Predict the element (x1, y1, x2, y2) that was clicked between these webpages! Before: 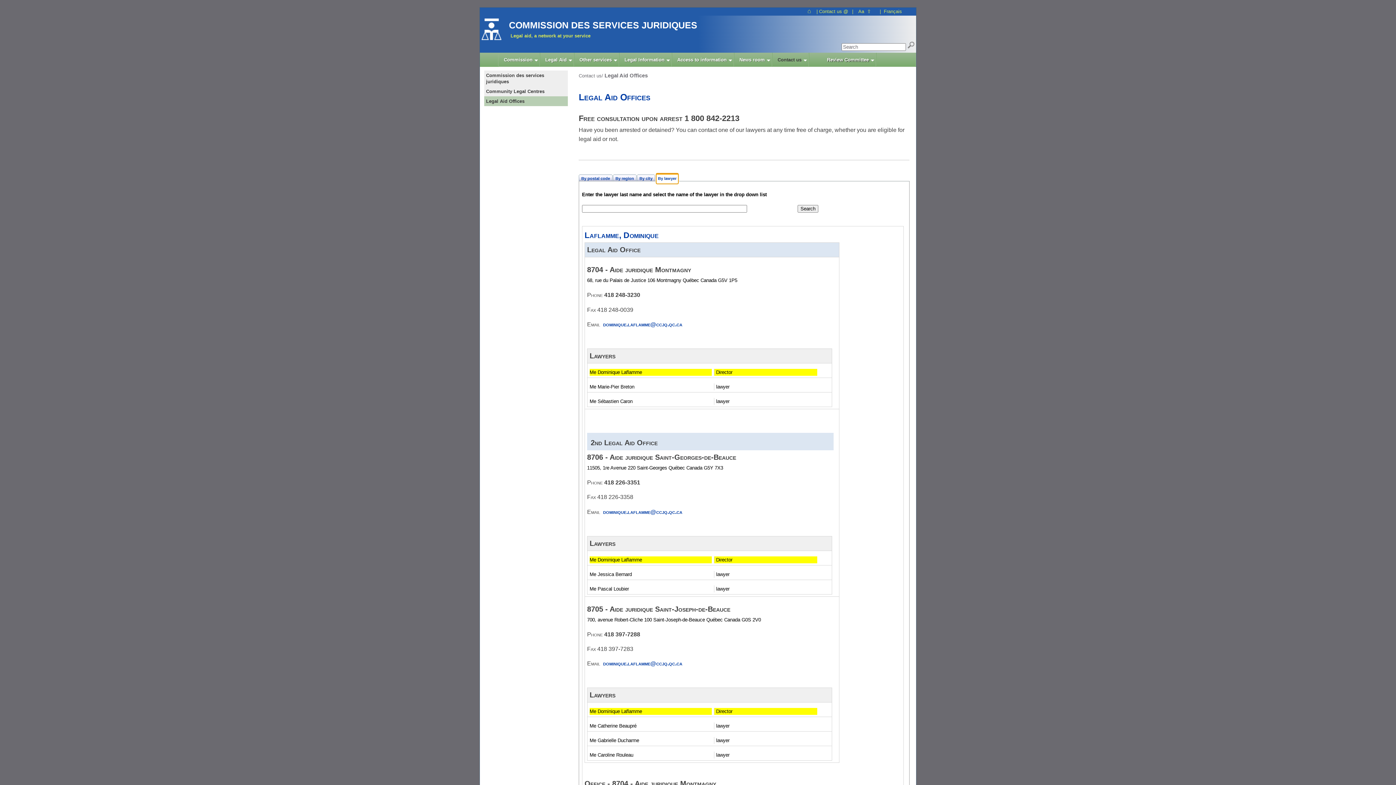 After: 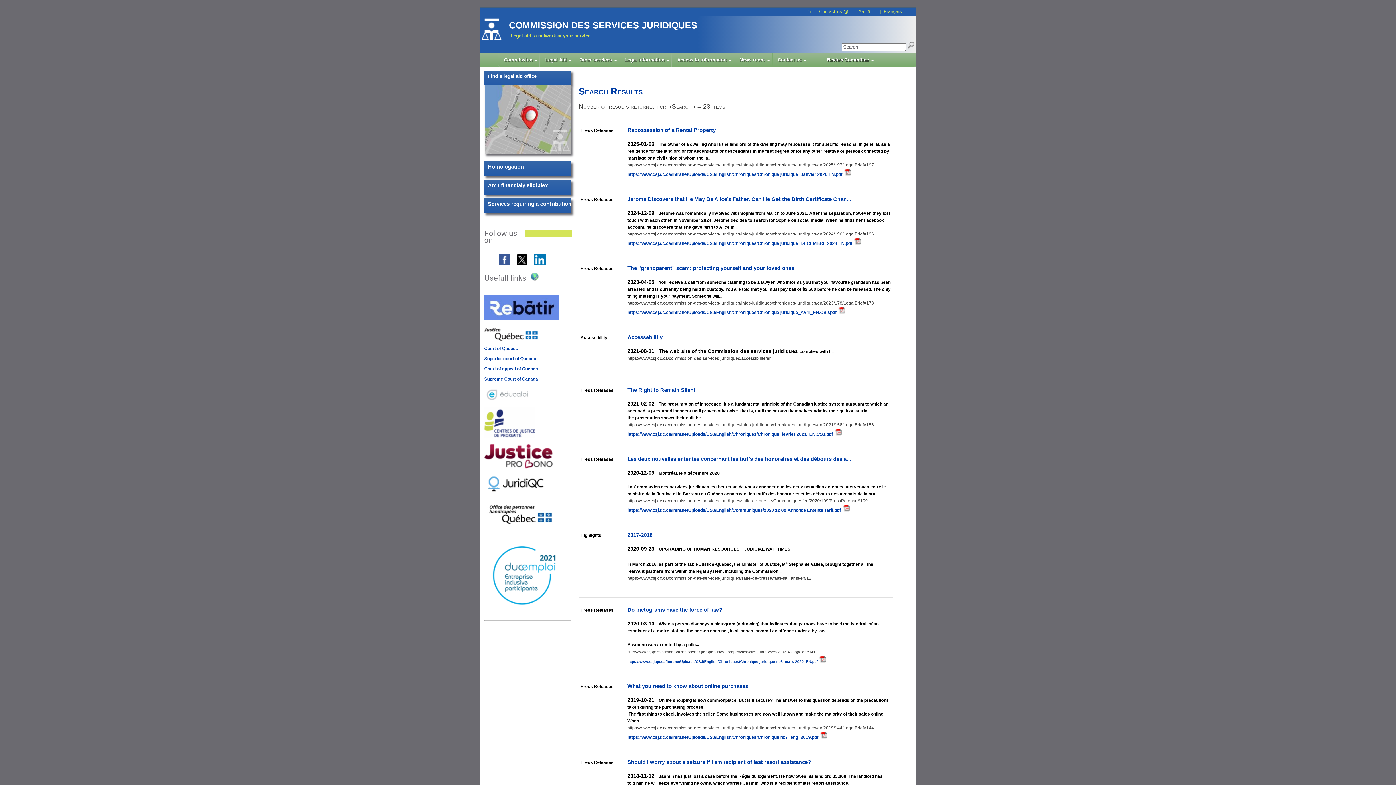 Action: bbox: (907, 44, 914, 49)